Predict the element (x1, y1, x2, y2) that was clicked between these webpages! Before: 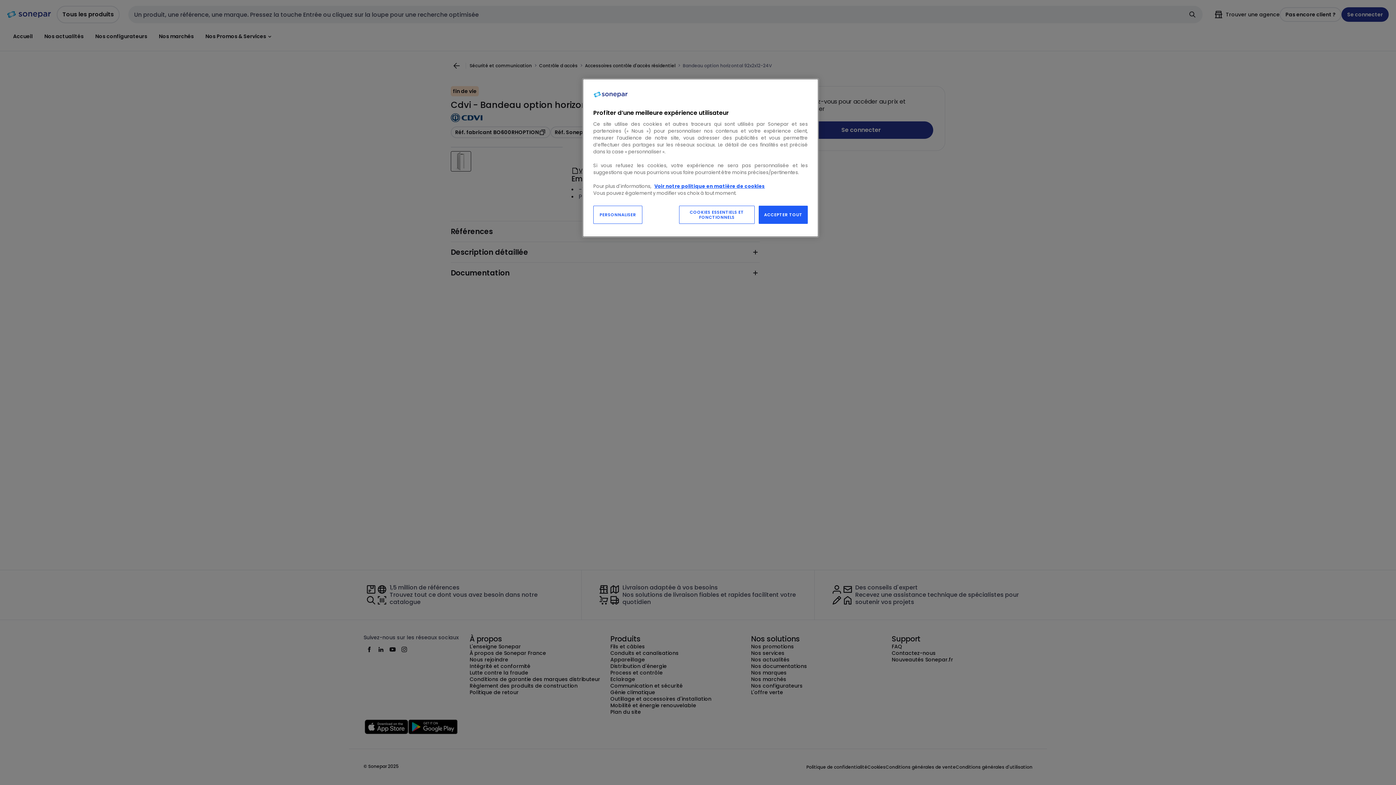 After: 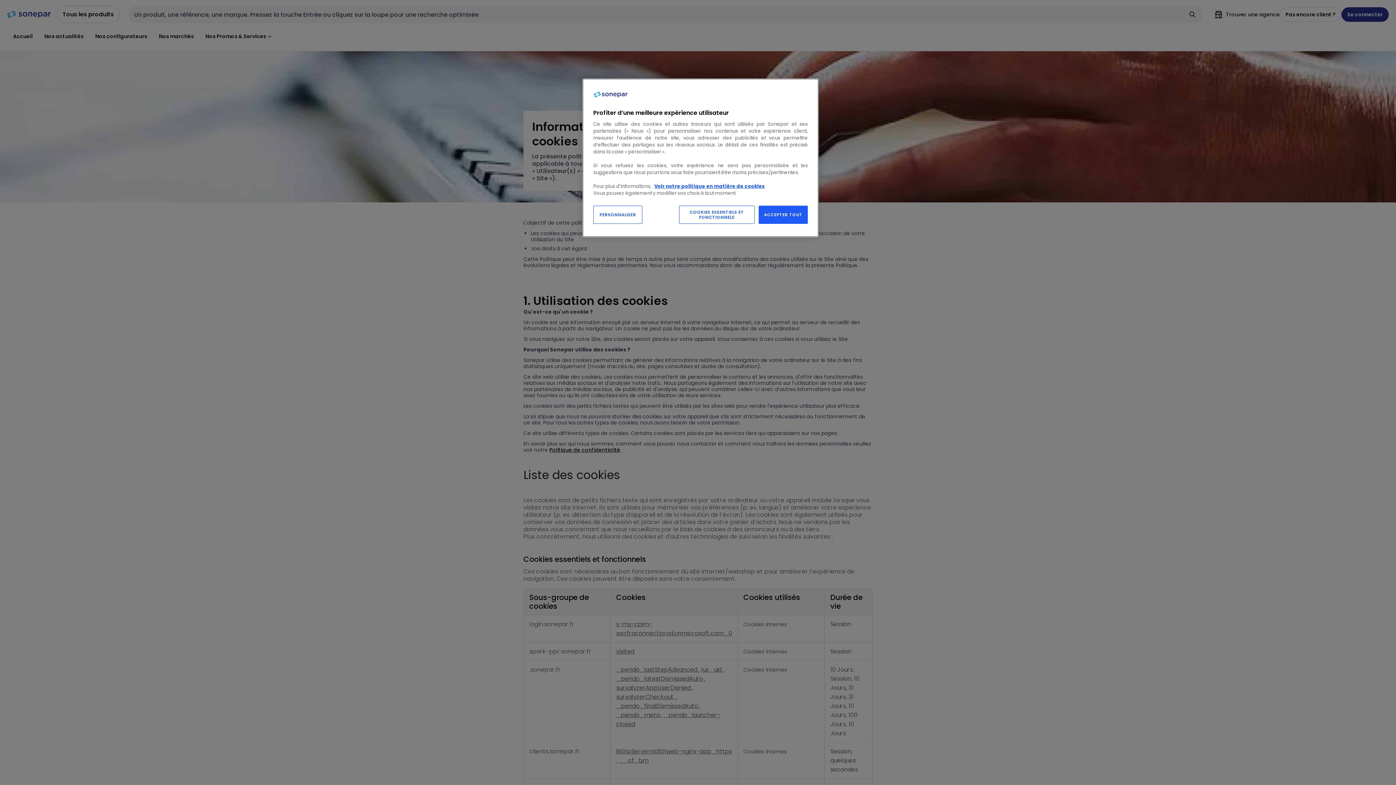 Action: bbox: (654, 182, 765, 189) label: Voir notre politique en matière de cookies